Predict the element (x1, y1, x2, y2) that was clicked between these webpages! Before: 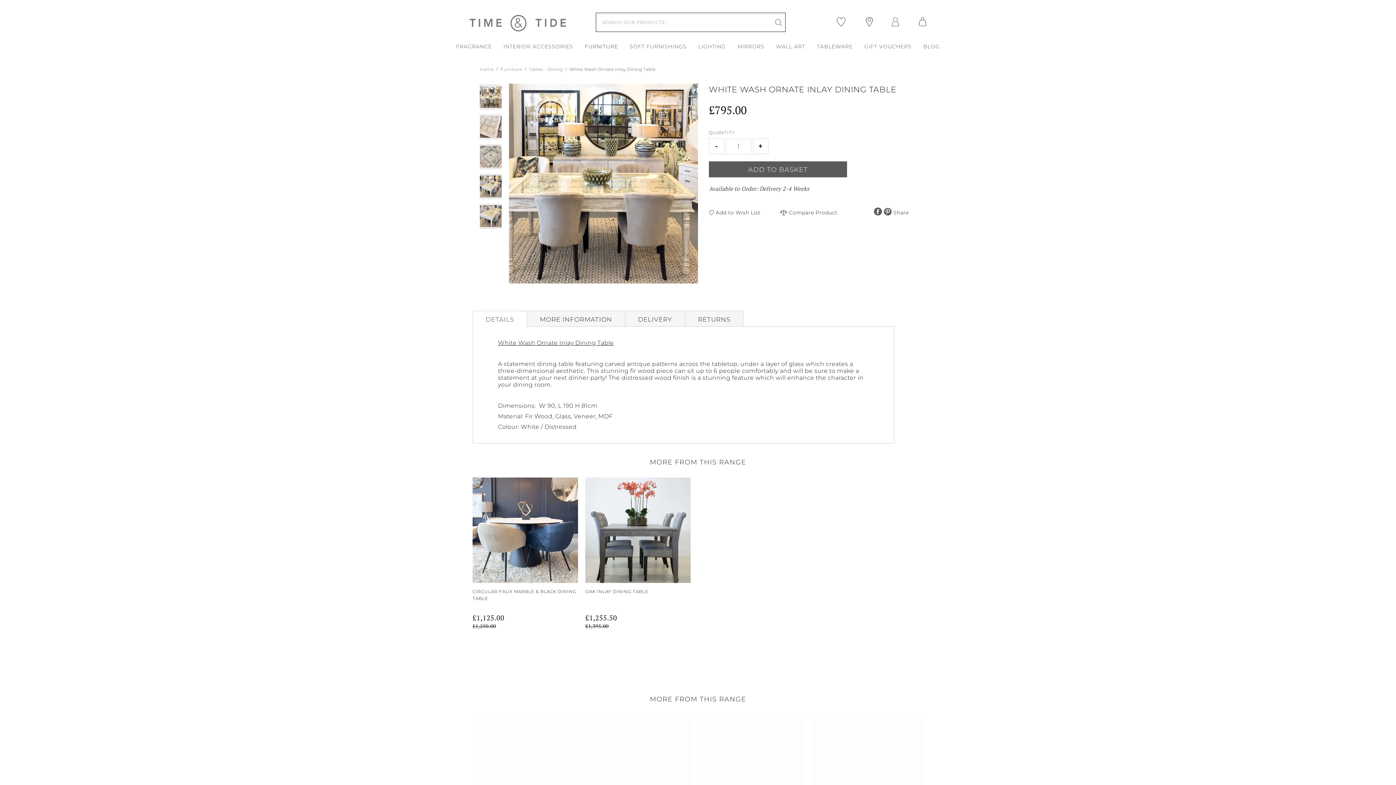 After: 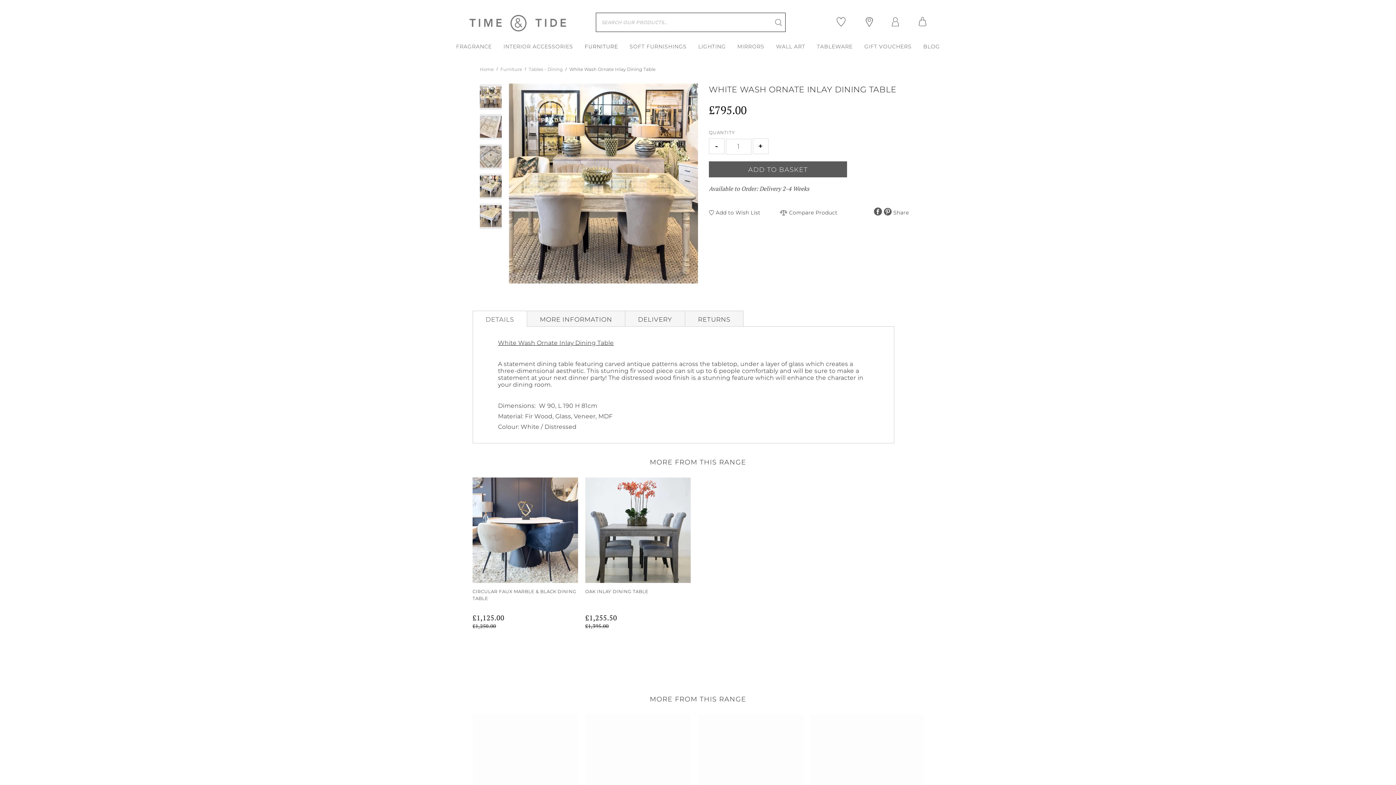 Action: bbox: (480, 83, 502, 109) label: White Wash Ornate Inlay Dining Table